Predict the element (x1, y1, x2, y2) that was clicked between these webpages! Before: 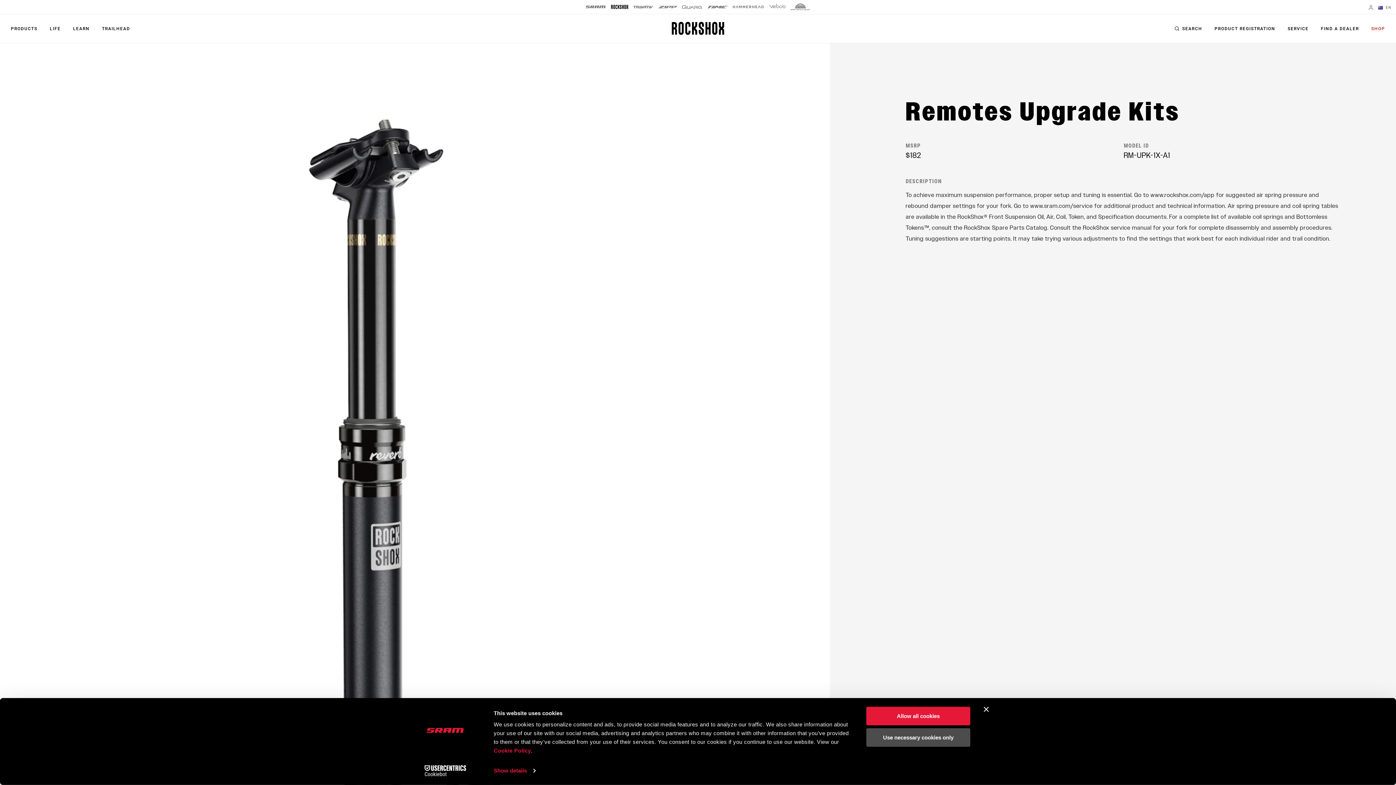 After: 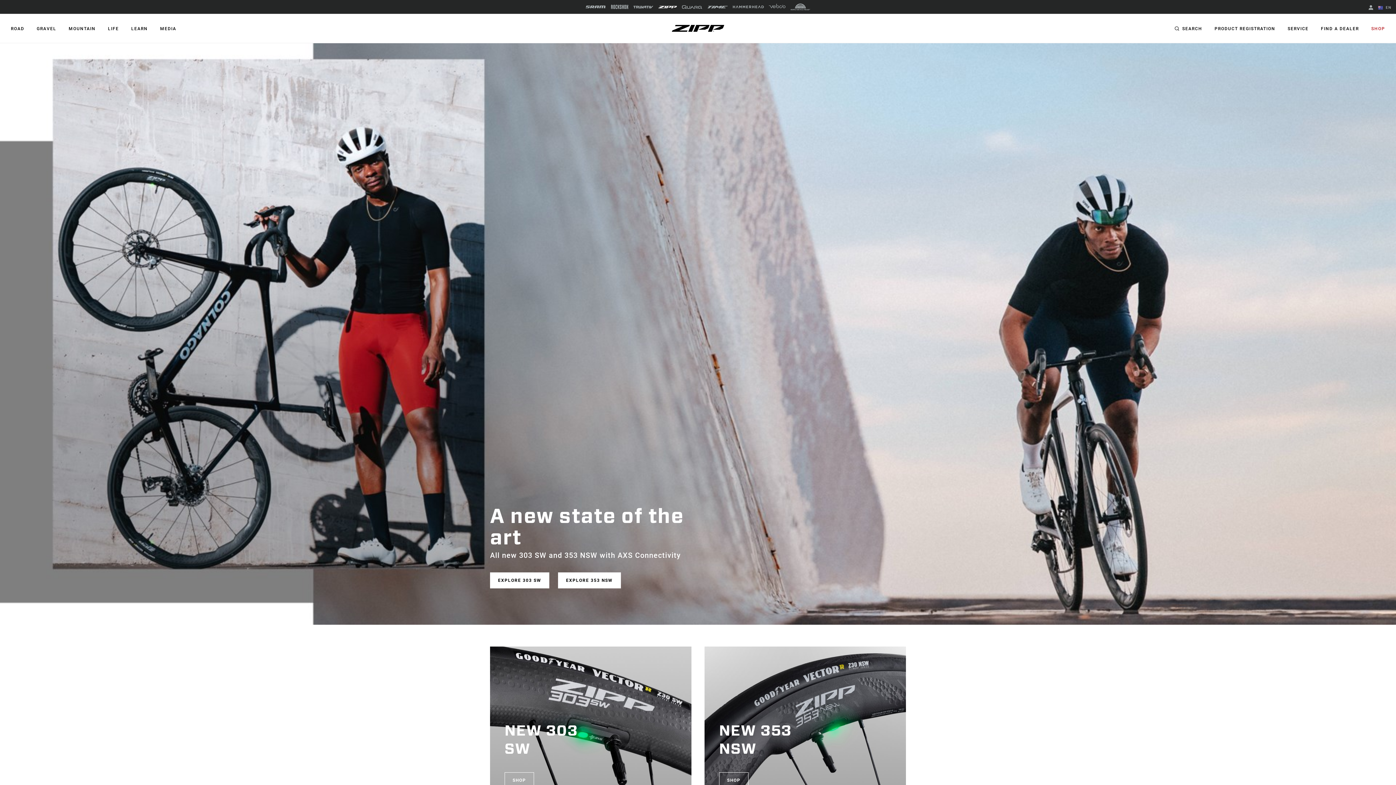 Action: bbox: (658, 4, 677, 8)